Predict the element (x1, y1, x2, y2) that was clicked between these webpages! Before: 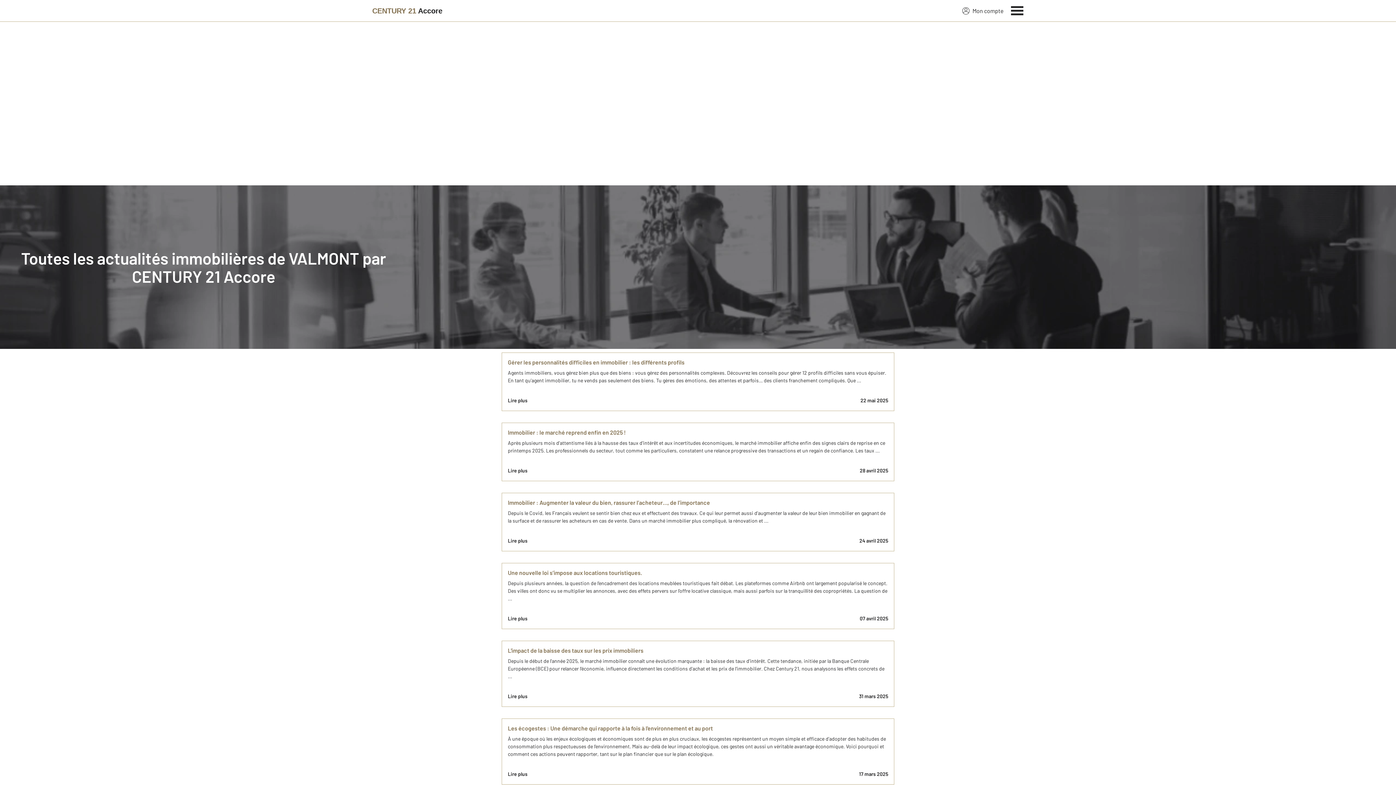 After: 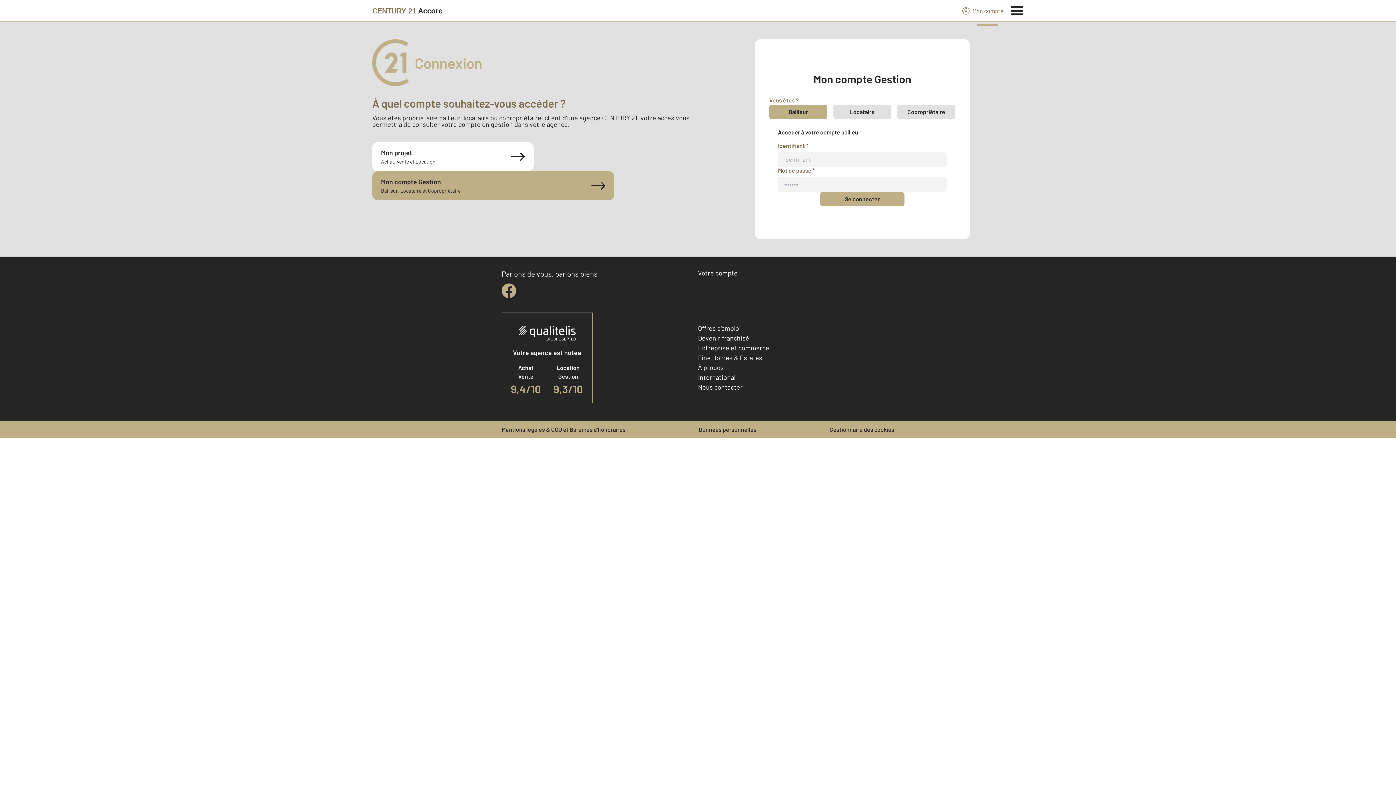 Action: label: Mon compte bbox: (962, 6, 1004, 15)